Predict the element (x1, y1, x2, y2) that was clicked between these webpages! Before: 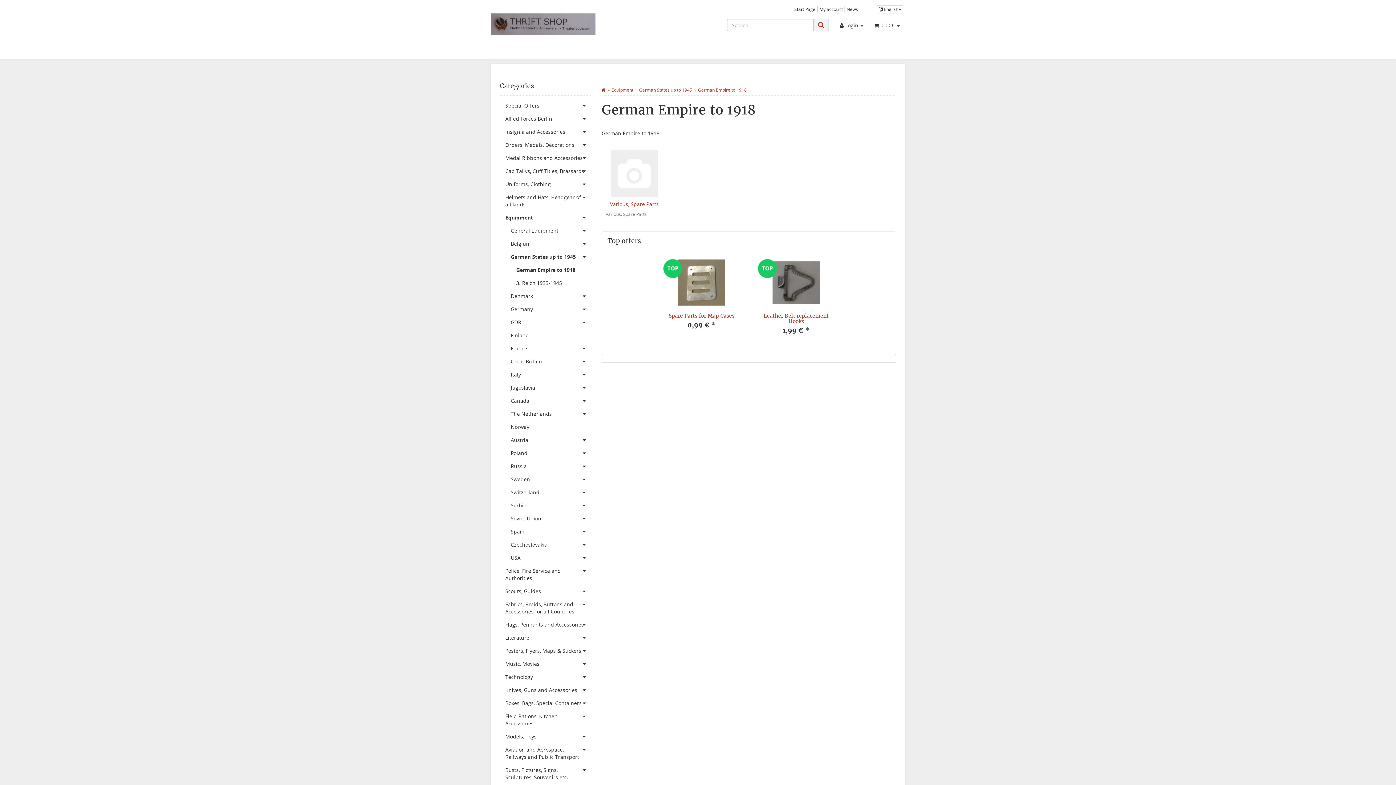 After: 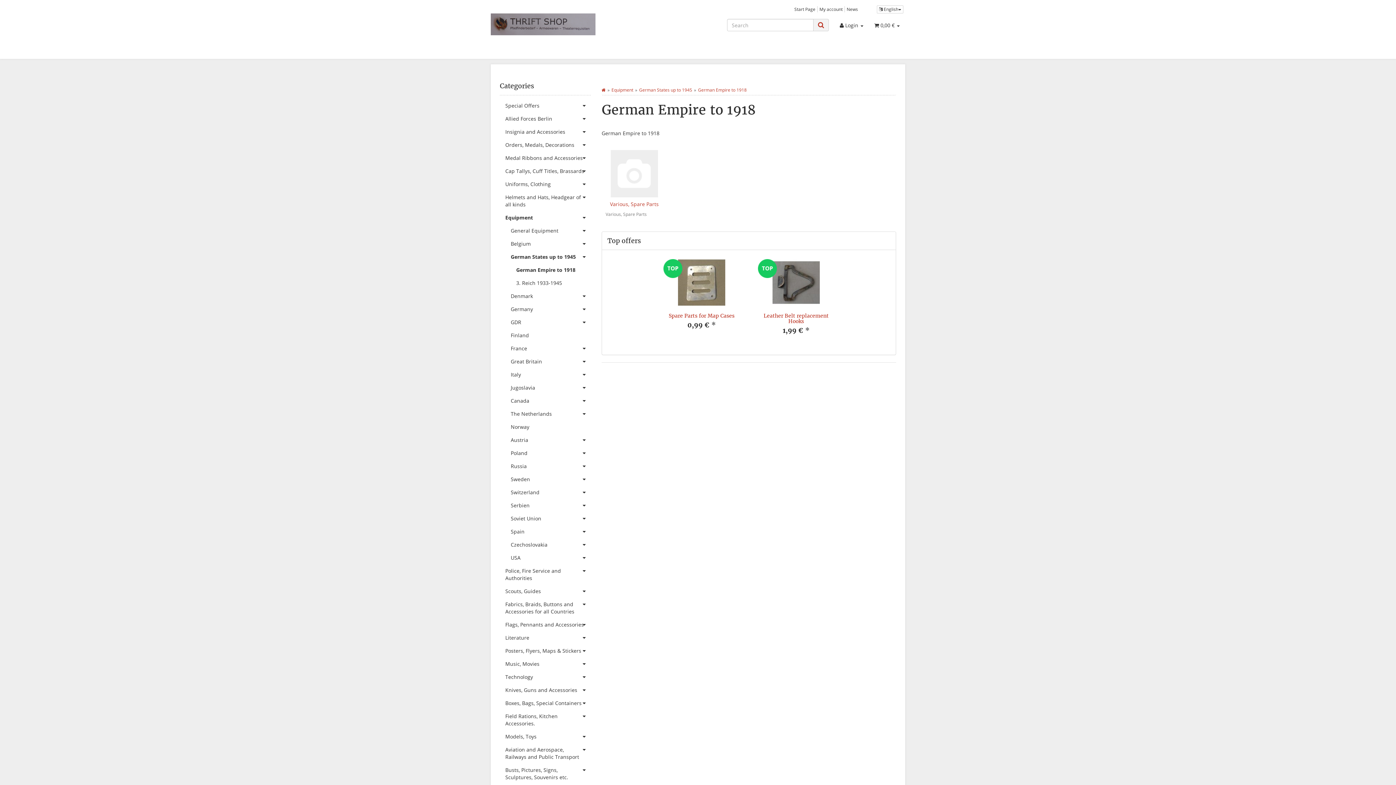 Action: label: German Empire to 1918 bbox: (698, 87, 746, 93)